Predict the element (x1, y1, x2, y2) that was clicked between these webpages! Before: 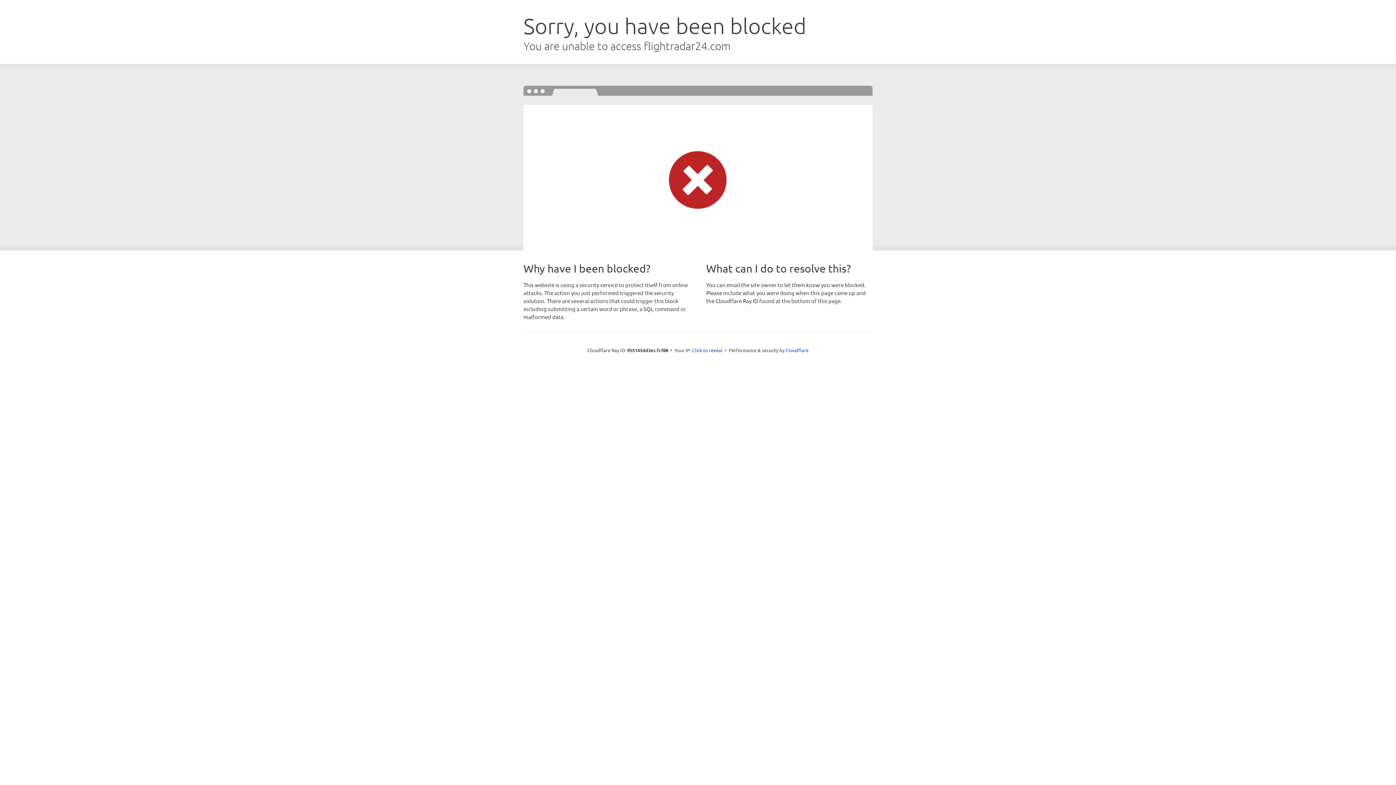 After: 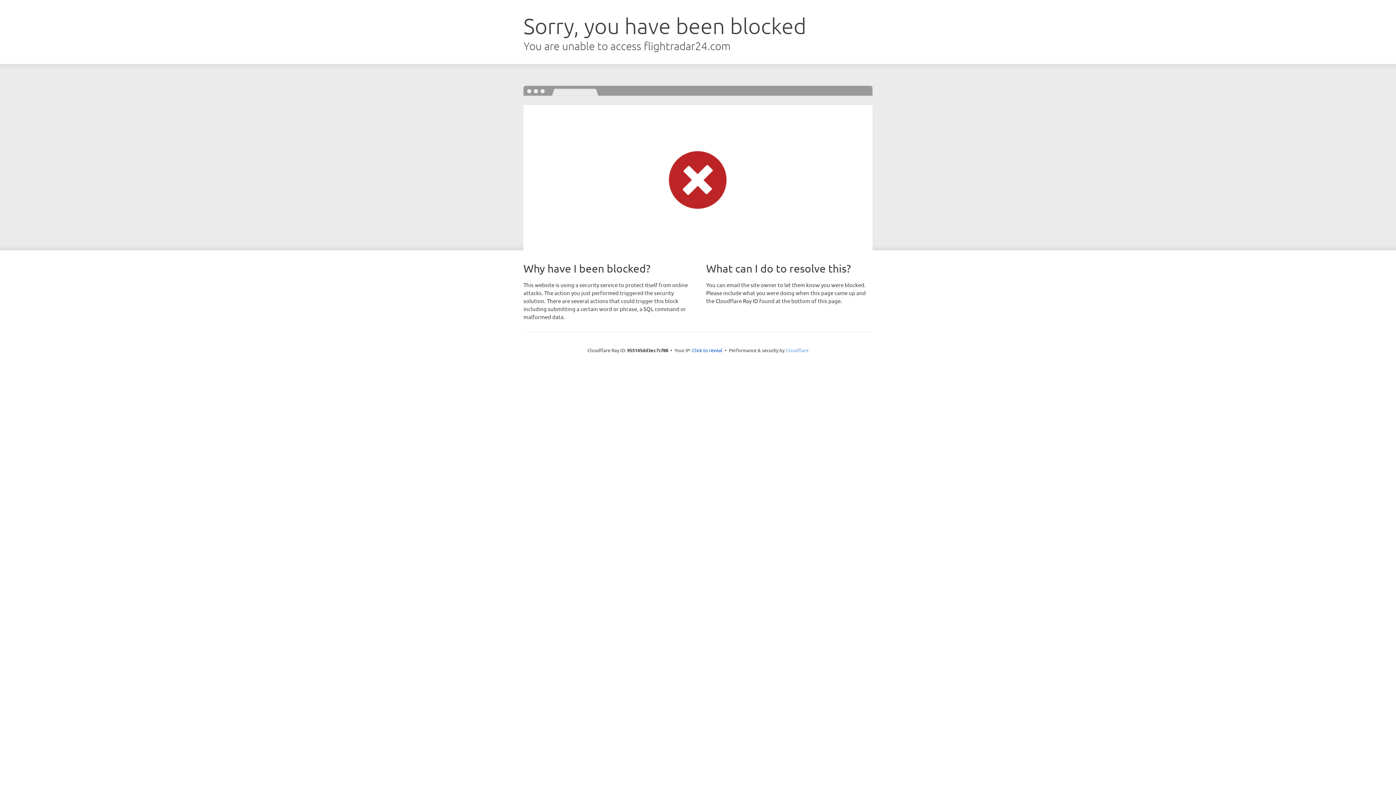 Action: label: Cloudflare bbox: (785, 347, 808, 353)